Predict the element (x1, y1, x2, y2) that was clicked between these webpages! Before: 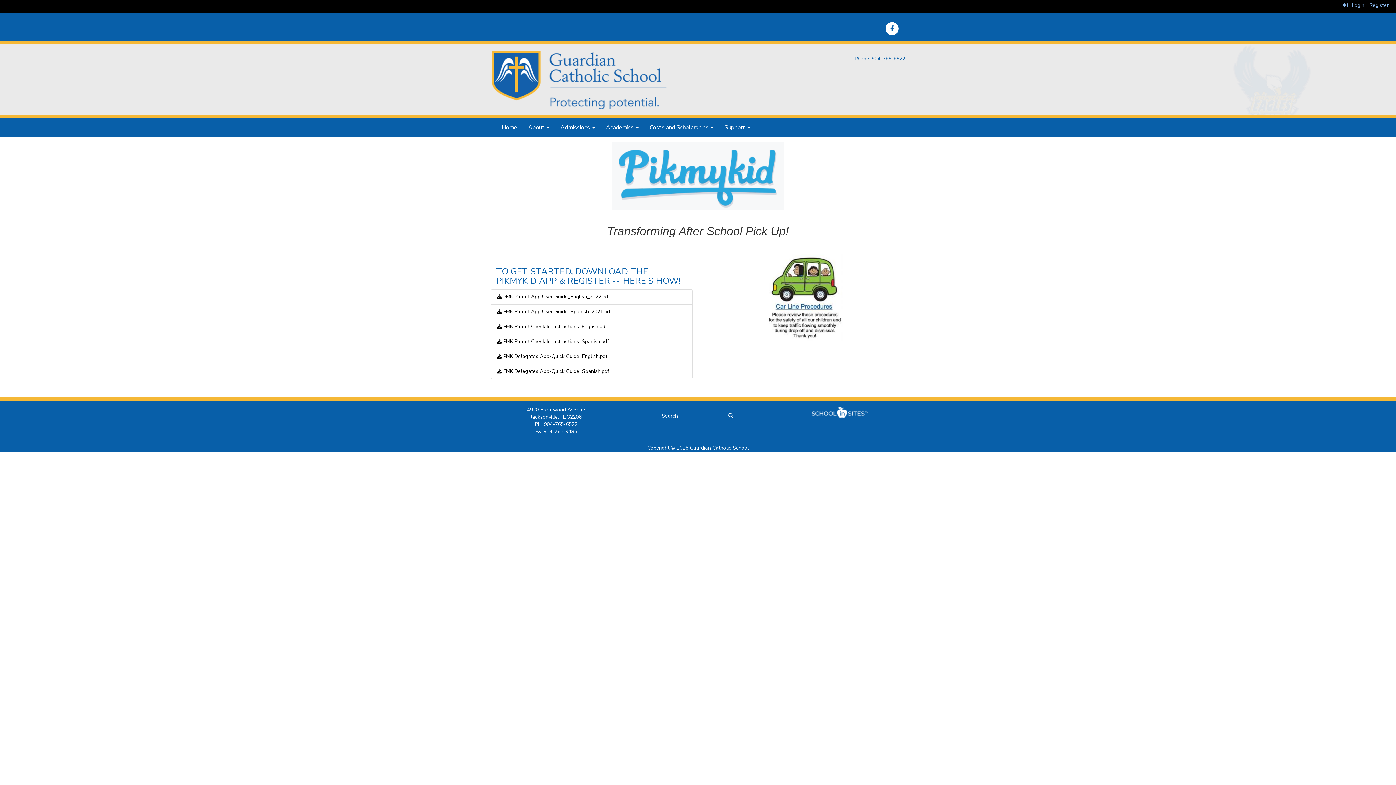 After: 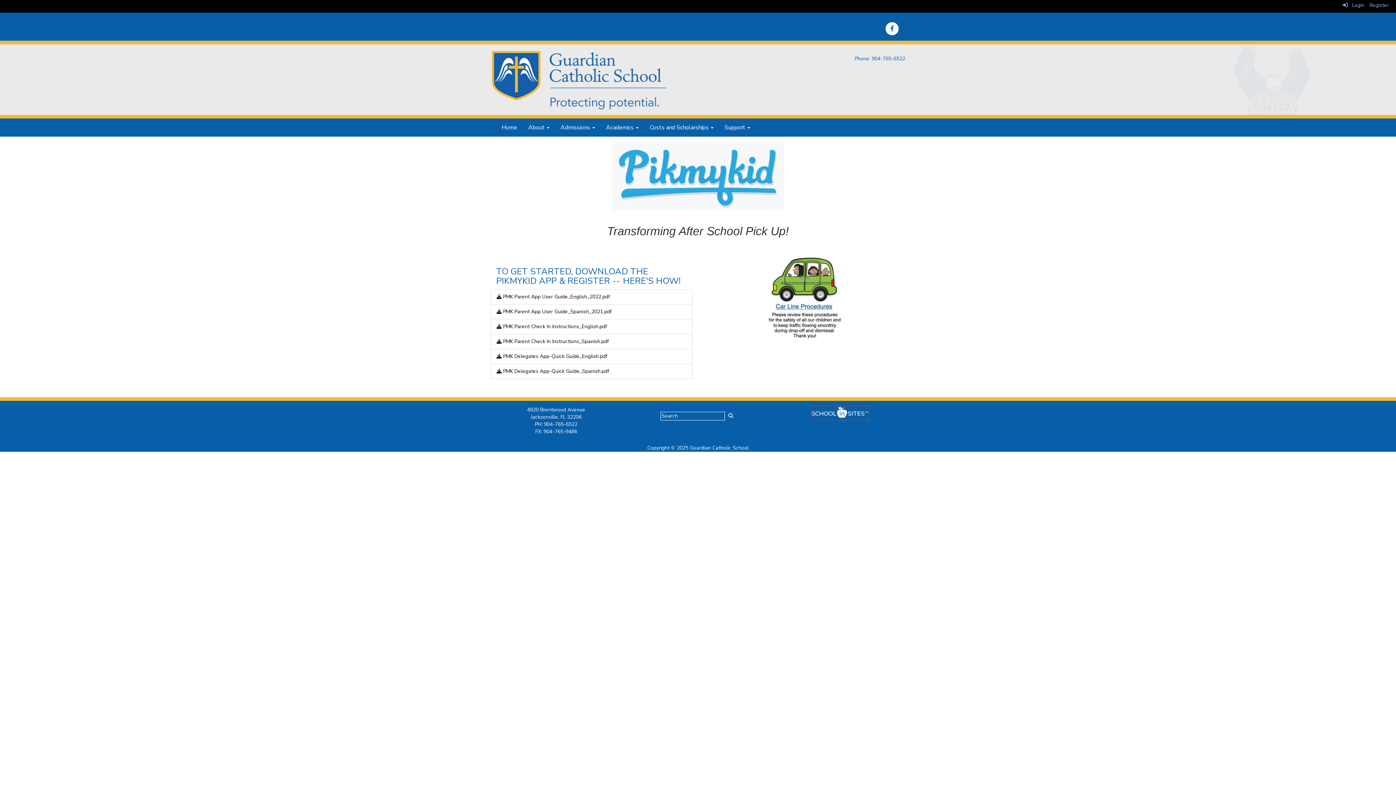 Action: bbox: (811, 409, 868, 416)